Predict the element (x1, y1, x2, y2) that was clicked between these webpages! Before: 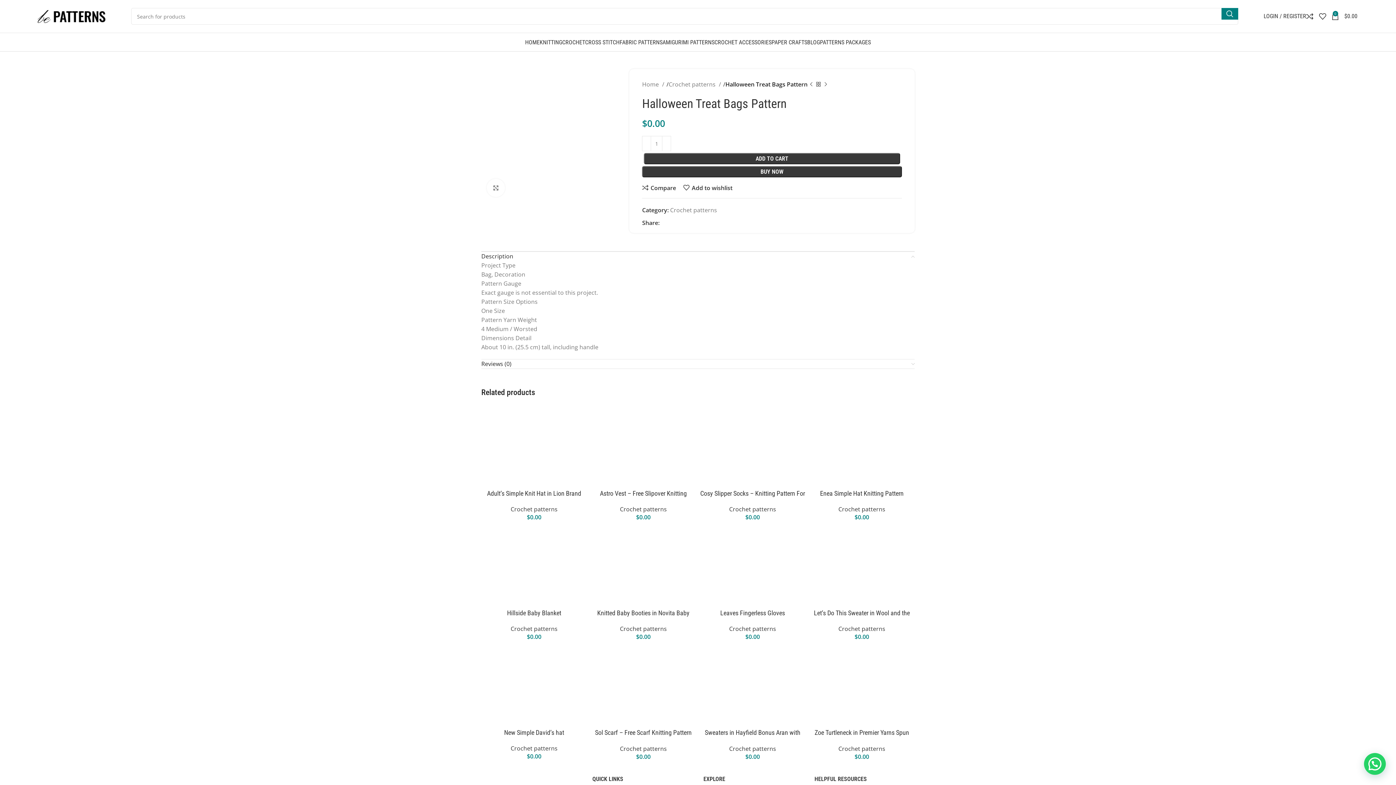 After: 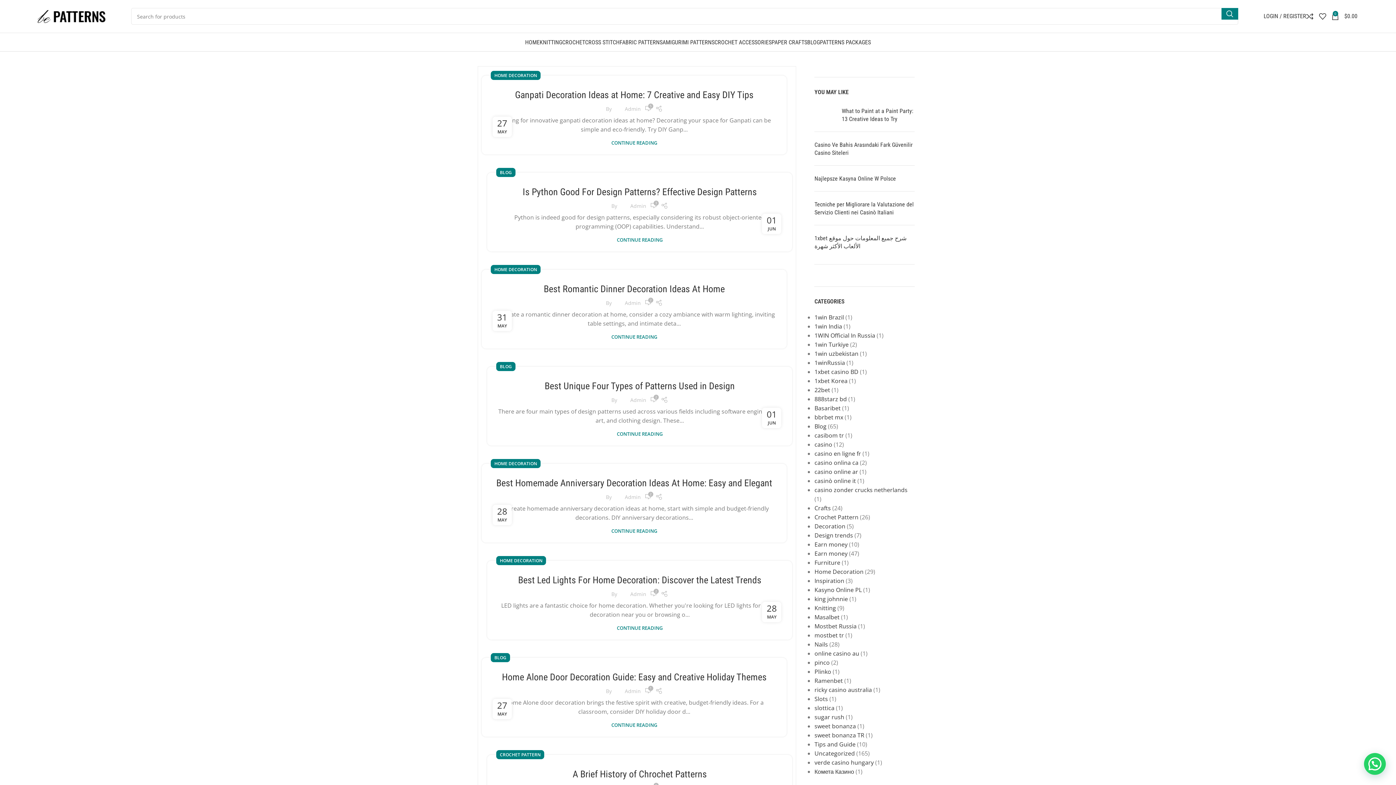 Action: label: BLOG bbox: (807, 34, 820, 49)